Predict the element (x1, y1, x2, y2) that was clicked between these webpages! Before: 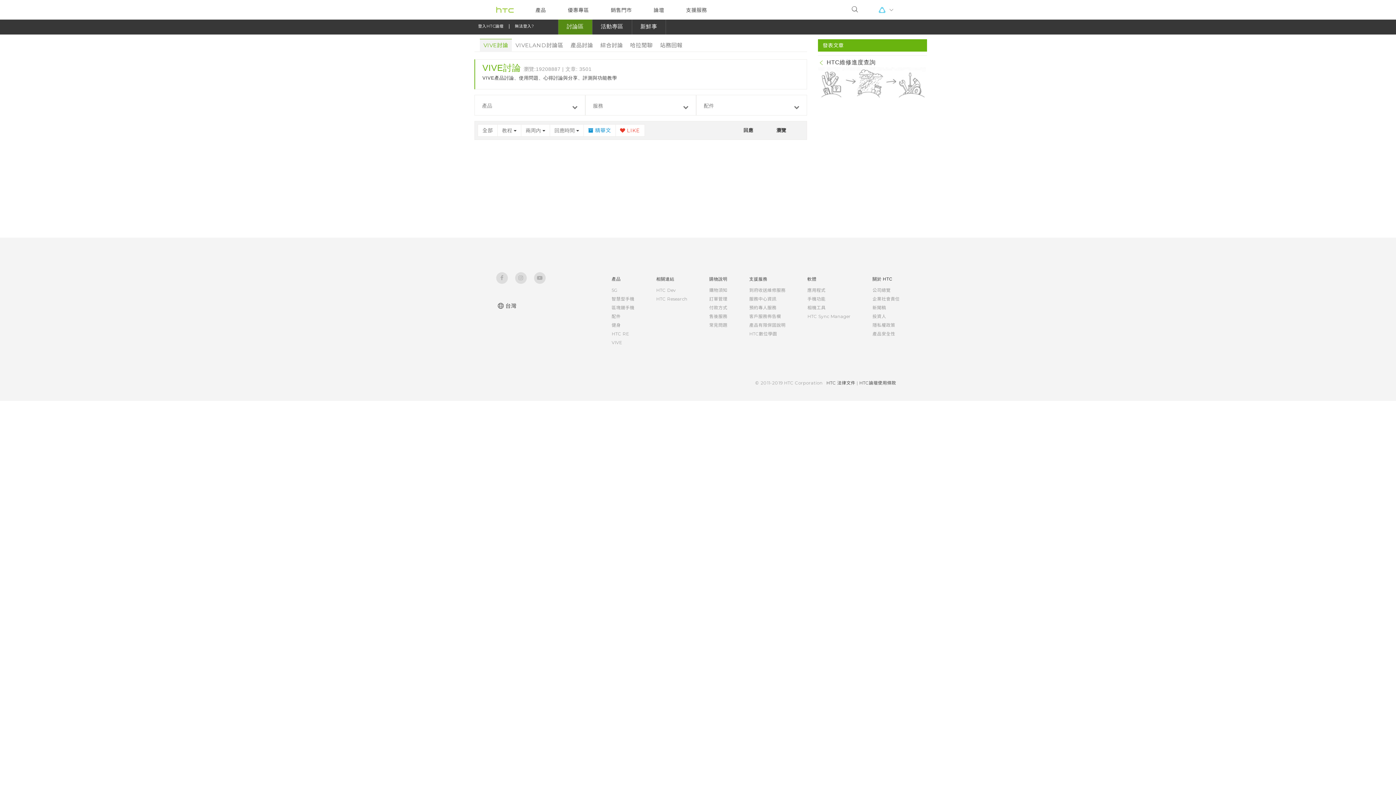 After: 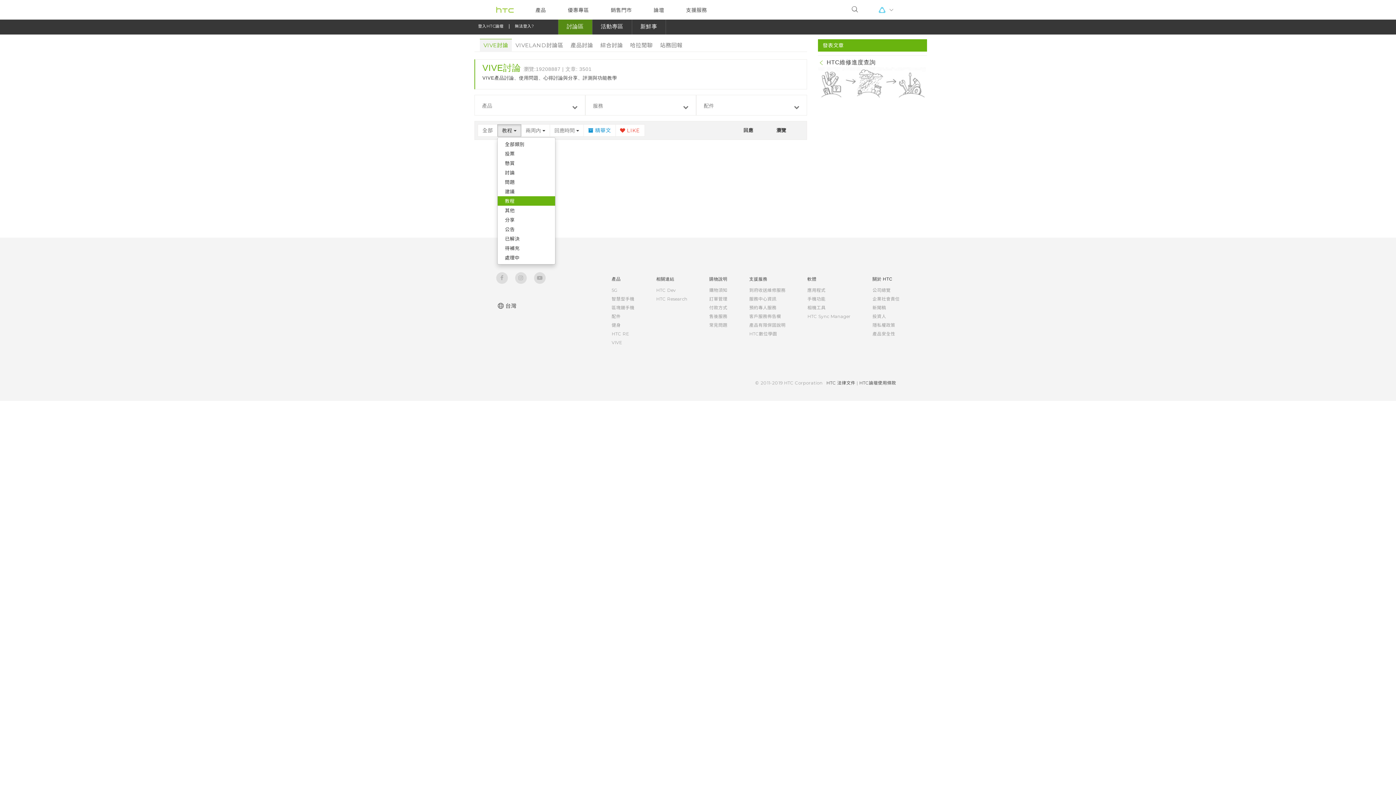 Action: label: 
                                                                                                                                                                                                                                                                                                                                                                                                                                                                                教程                                                                                                                                                                                                                                                                                                                                                                                                                                                                                      bbox: (497, 124, 521, 136)